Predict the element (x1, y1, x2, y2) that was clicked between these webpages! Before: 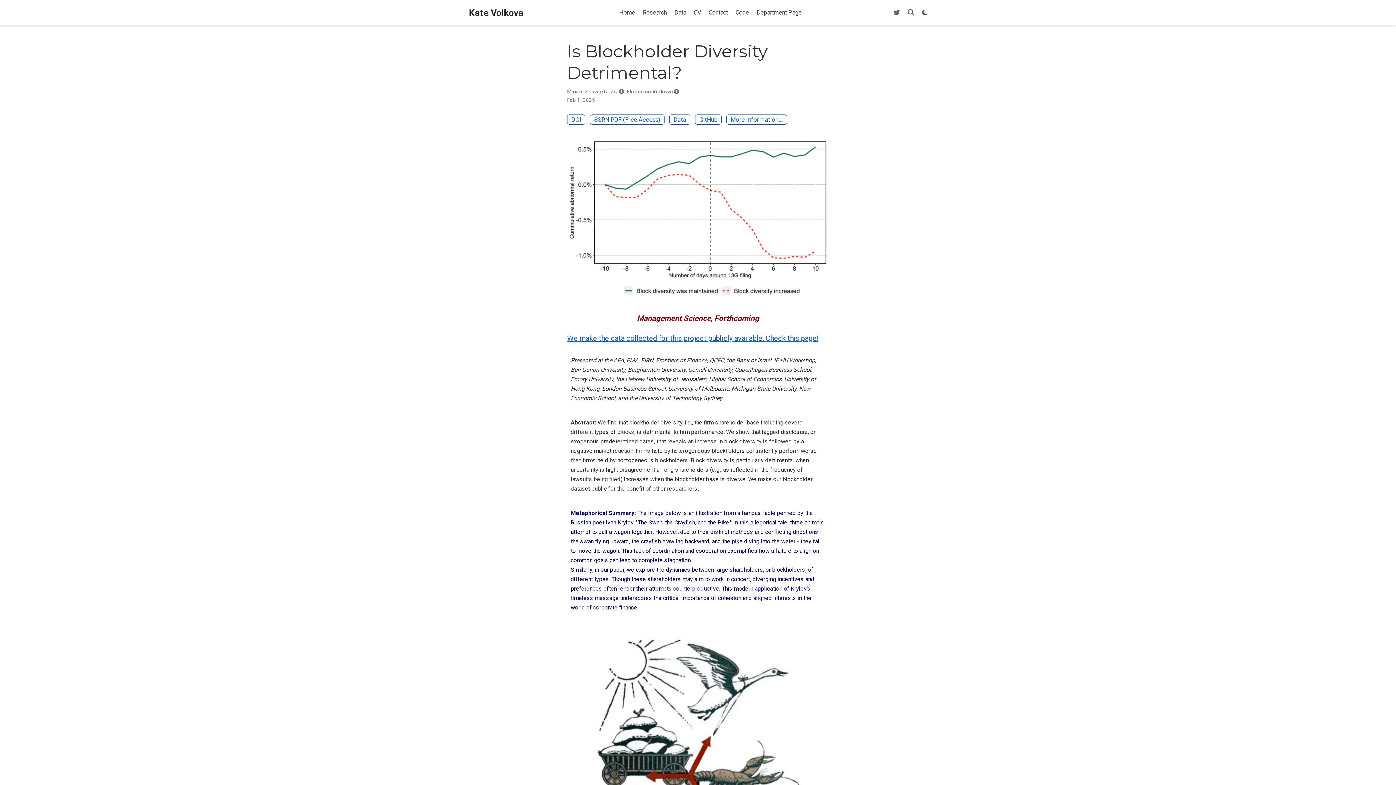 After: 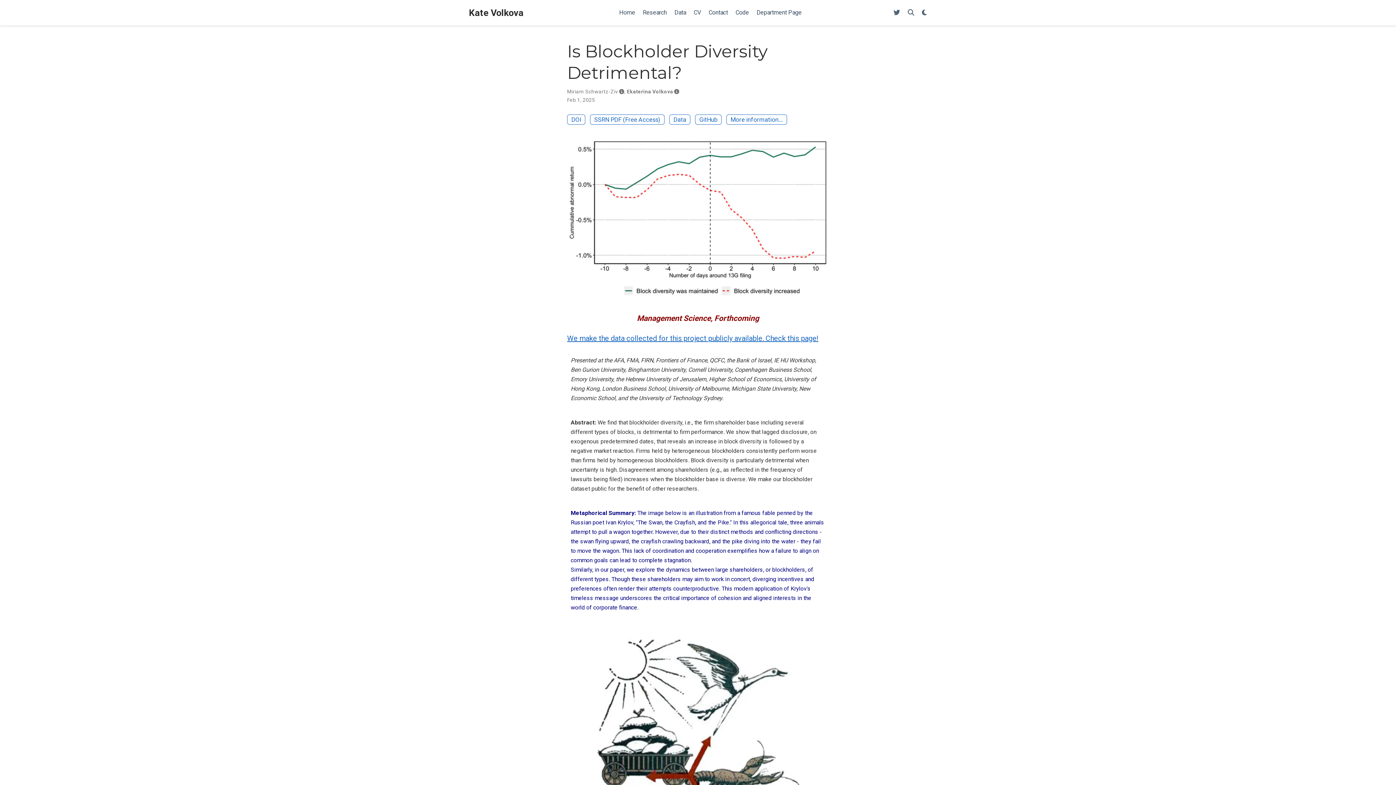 Action: bbox: (690, 5, 705, 20) label: CV